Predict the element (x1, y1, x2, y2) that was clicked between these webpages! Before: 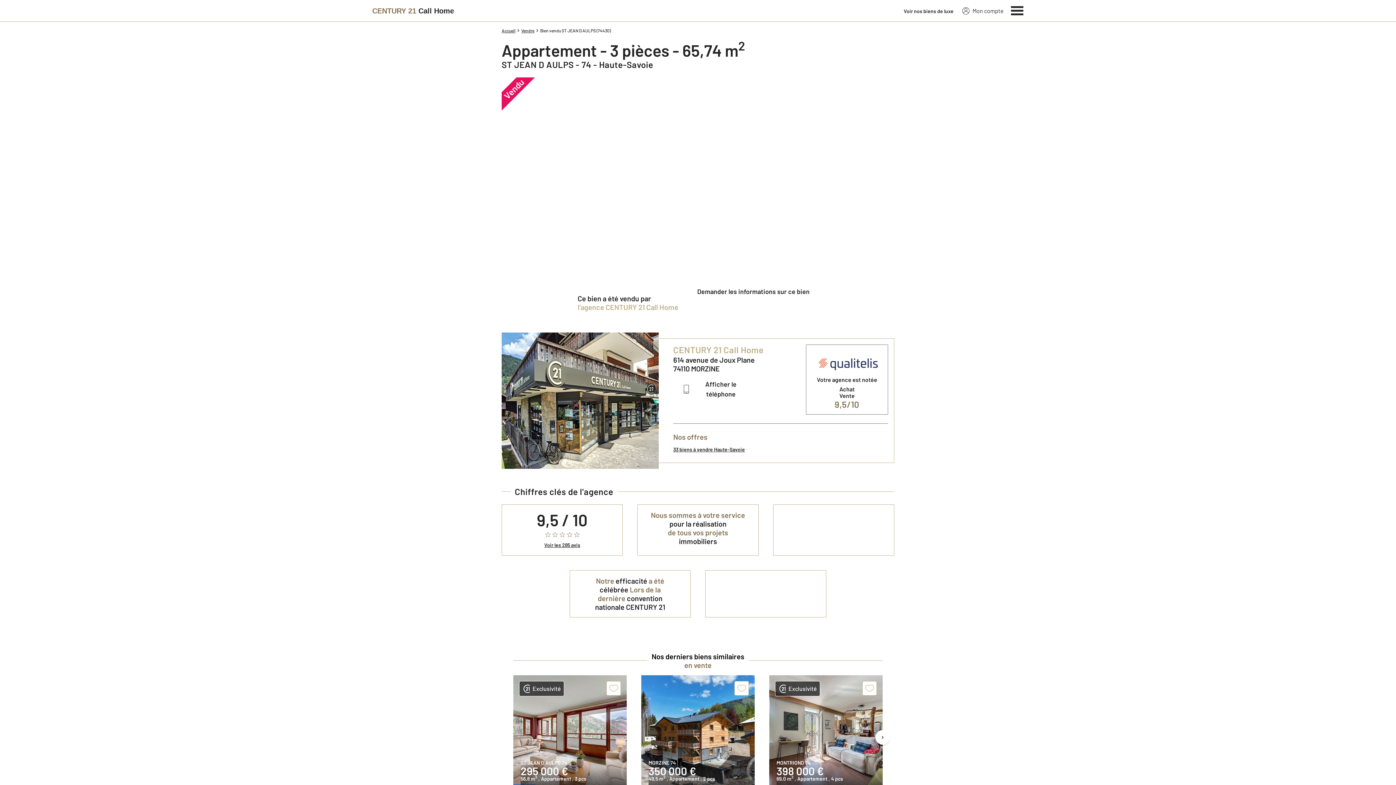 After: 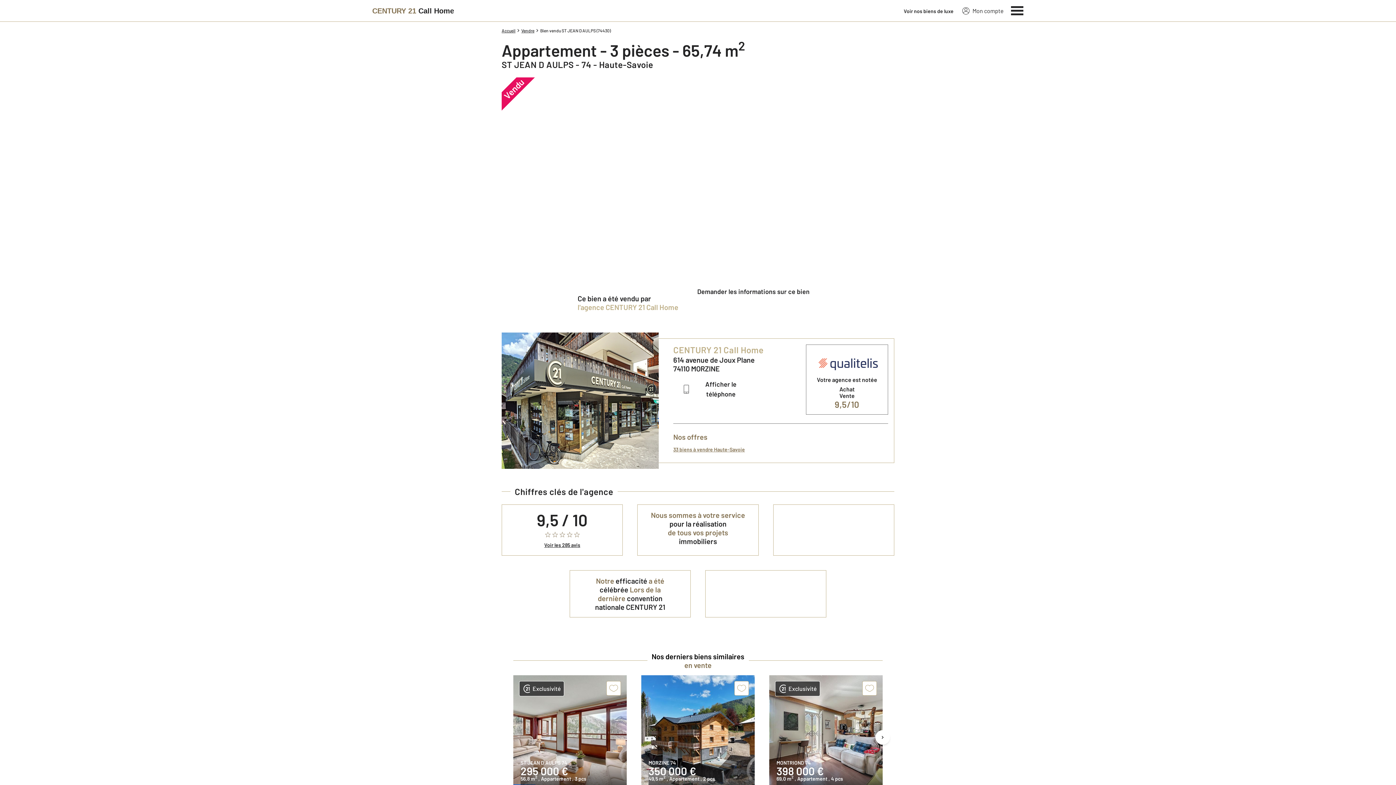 Action: label: 33 biens à vendre Haute-Savoie bbox: (673, 444, 745, 454)